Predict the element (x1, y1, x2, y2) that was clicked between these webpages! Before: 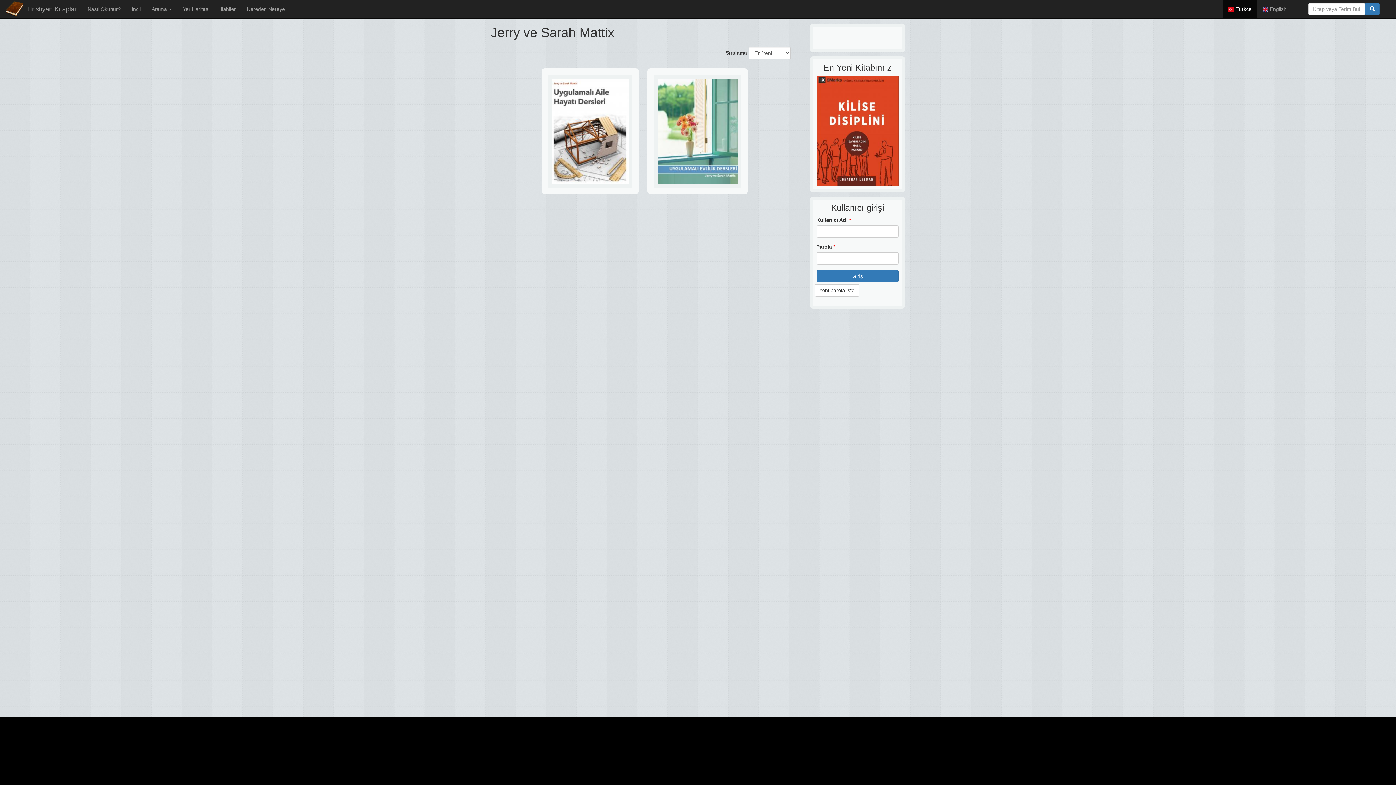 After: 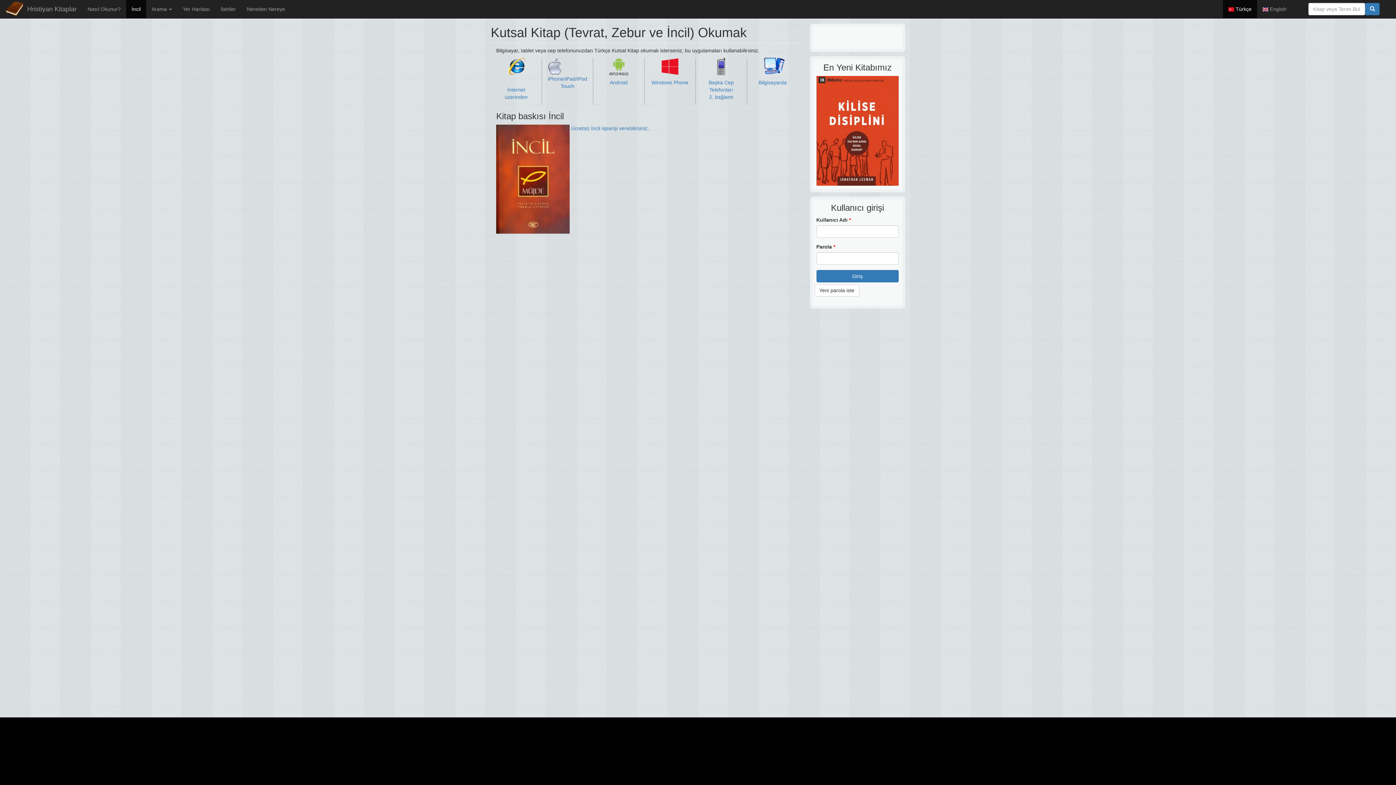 Action: bbox: (126, 0, 146, 18) label: İncil